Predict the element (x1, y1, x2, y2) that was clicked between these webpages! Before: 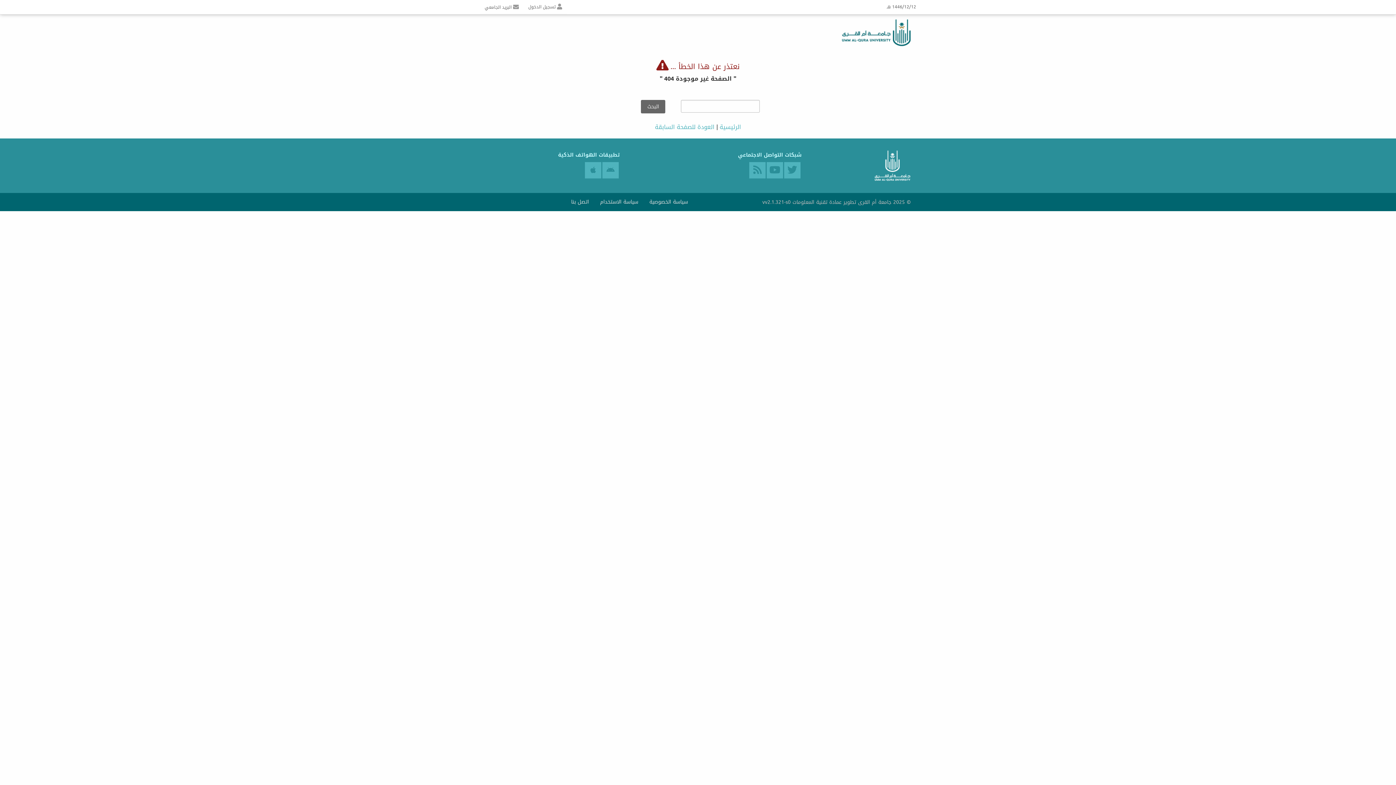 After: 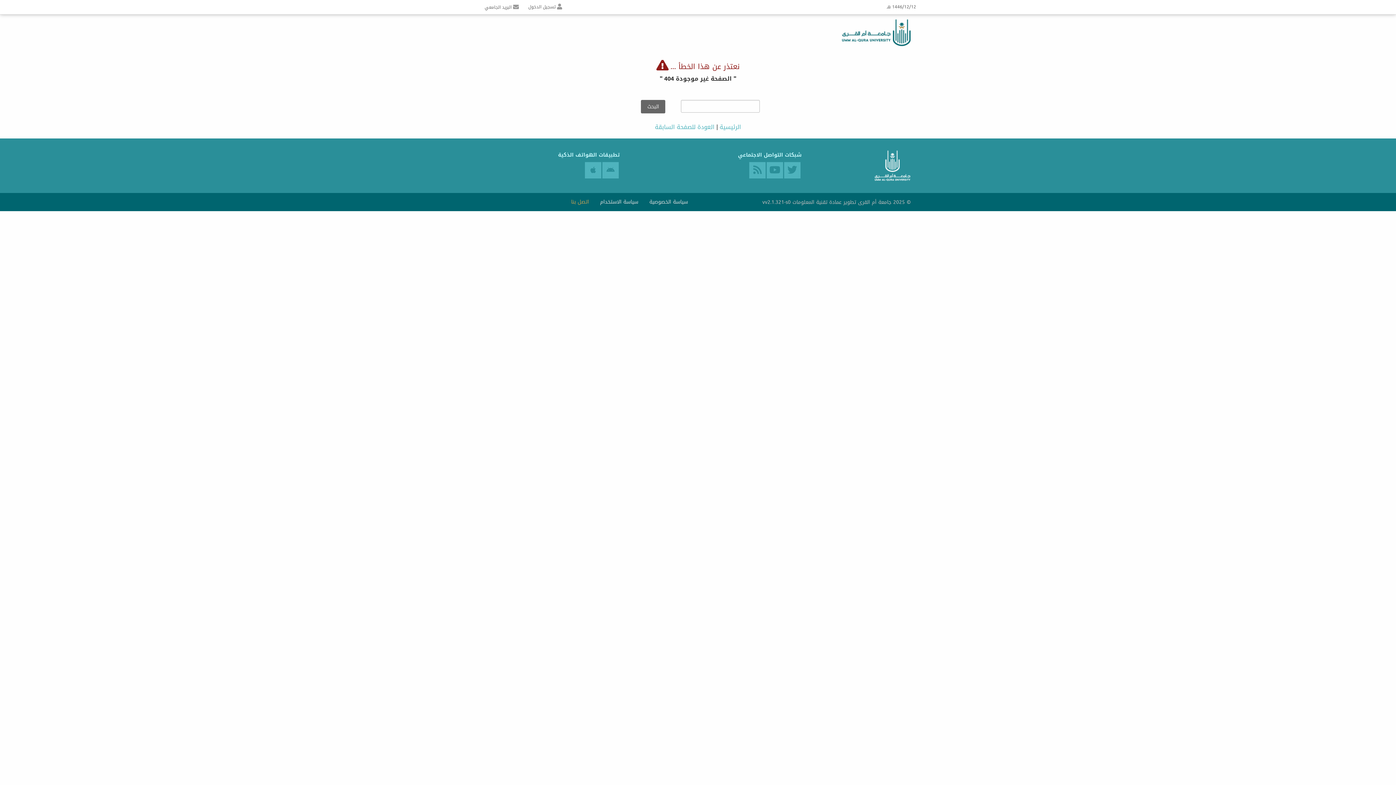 Action: label: اتصل بنا bbox: (566, 197, 593, 207)